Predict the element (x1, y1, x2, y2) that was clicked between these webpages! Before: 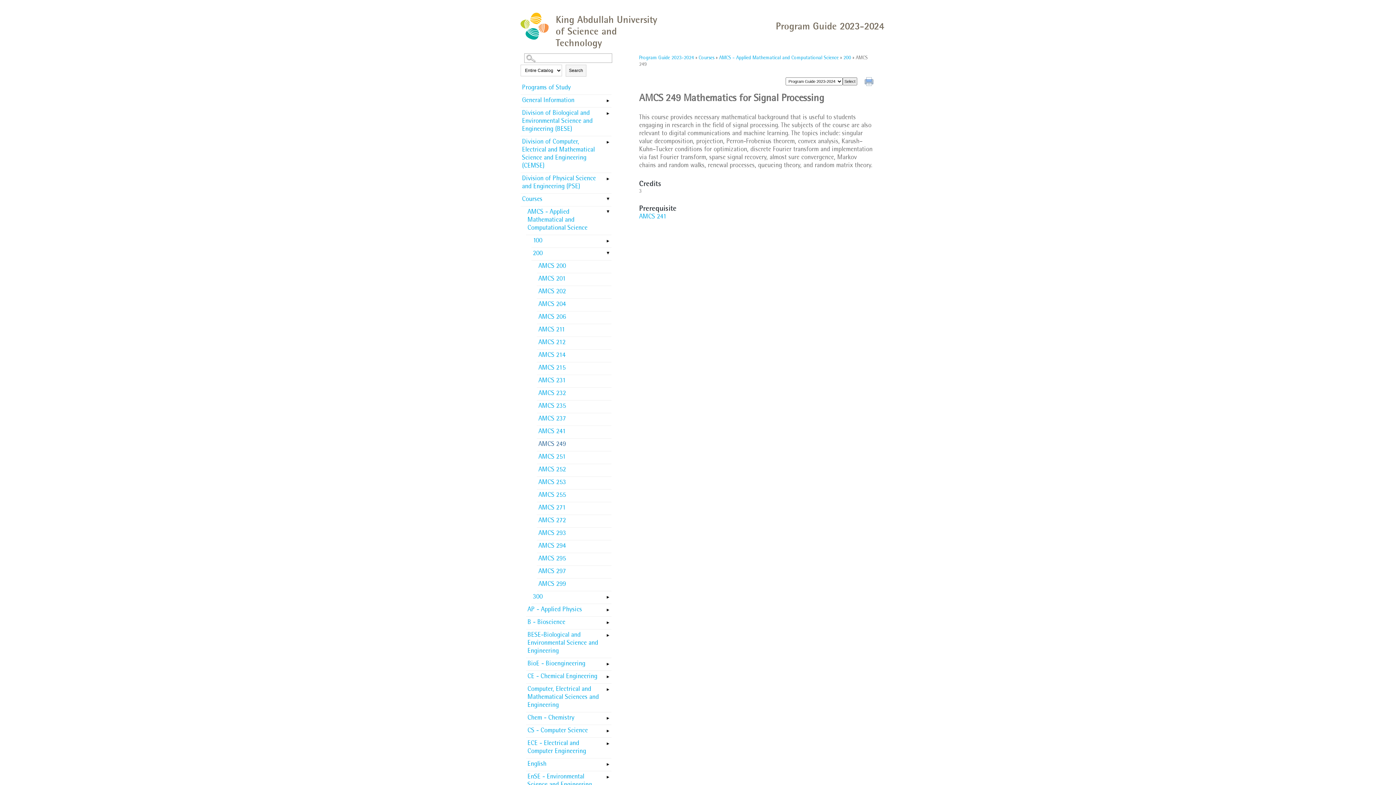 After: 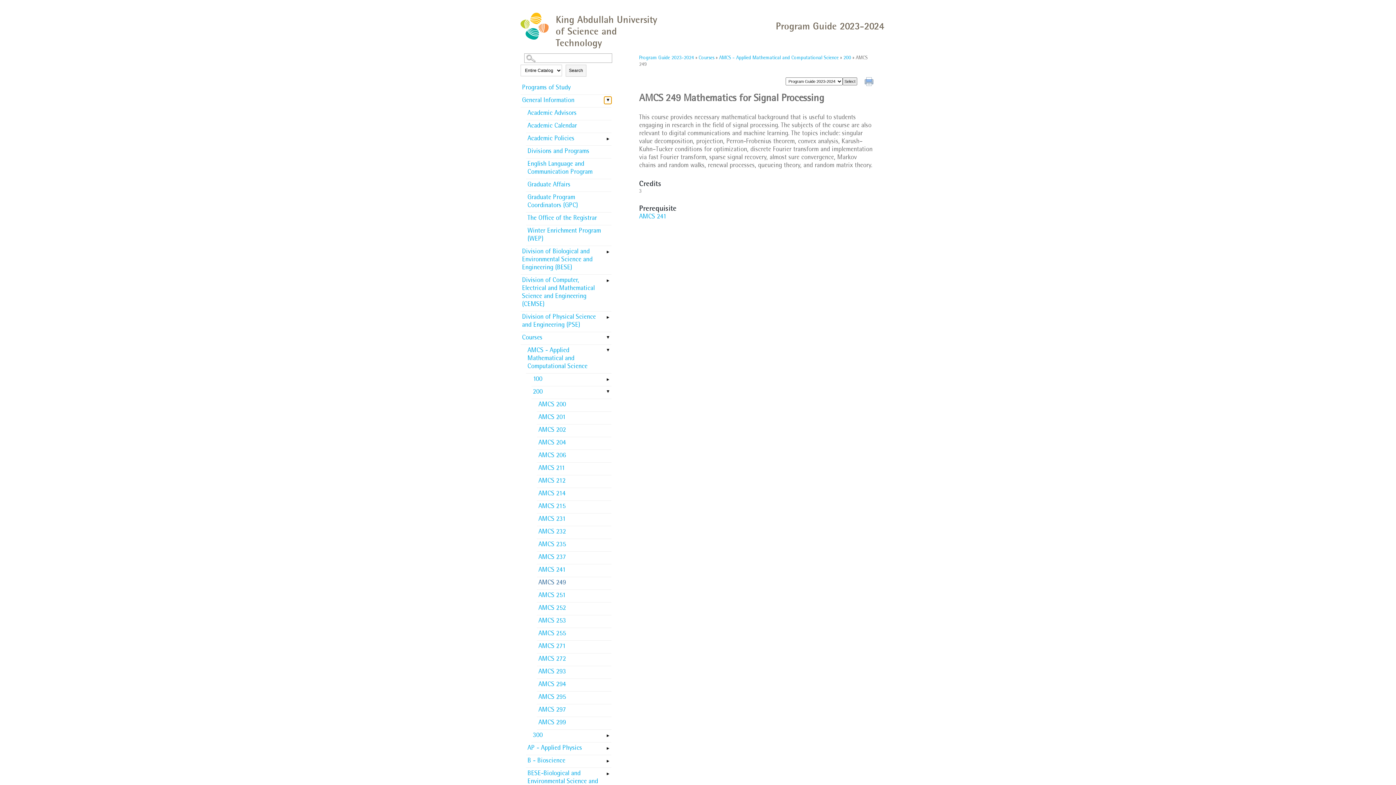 Action: bbox: (604, 94, 611, 102) label: Show More of General Information